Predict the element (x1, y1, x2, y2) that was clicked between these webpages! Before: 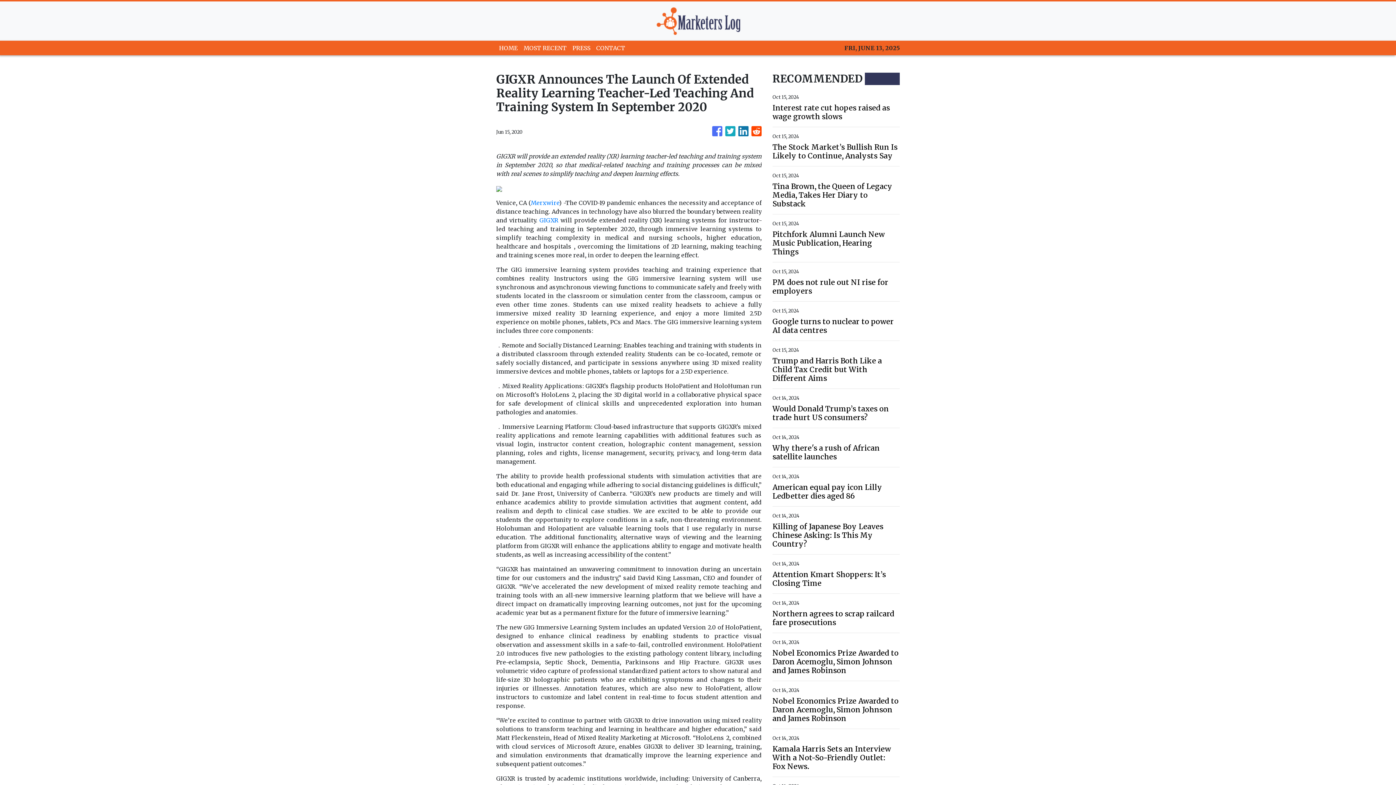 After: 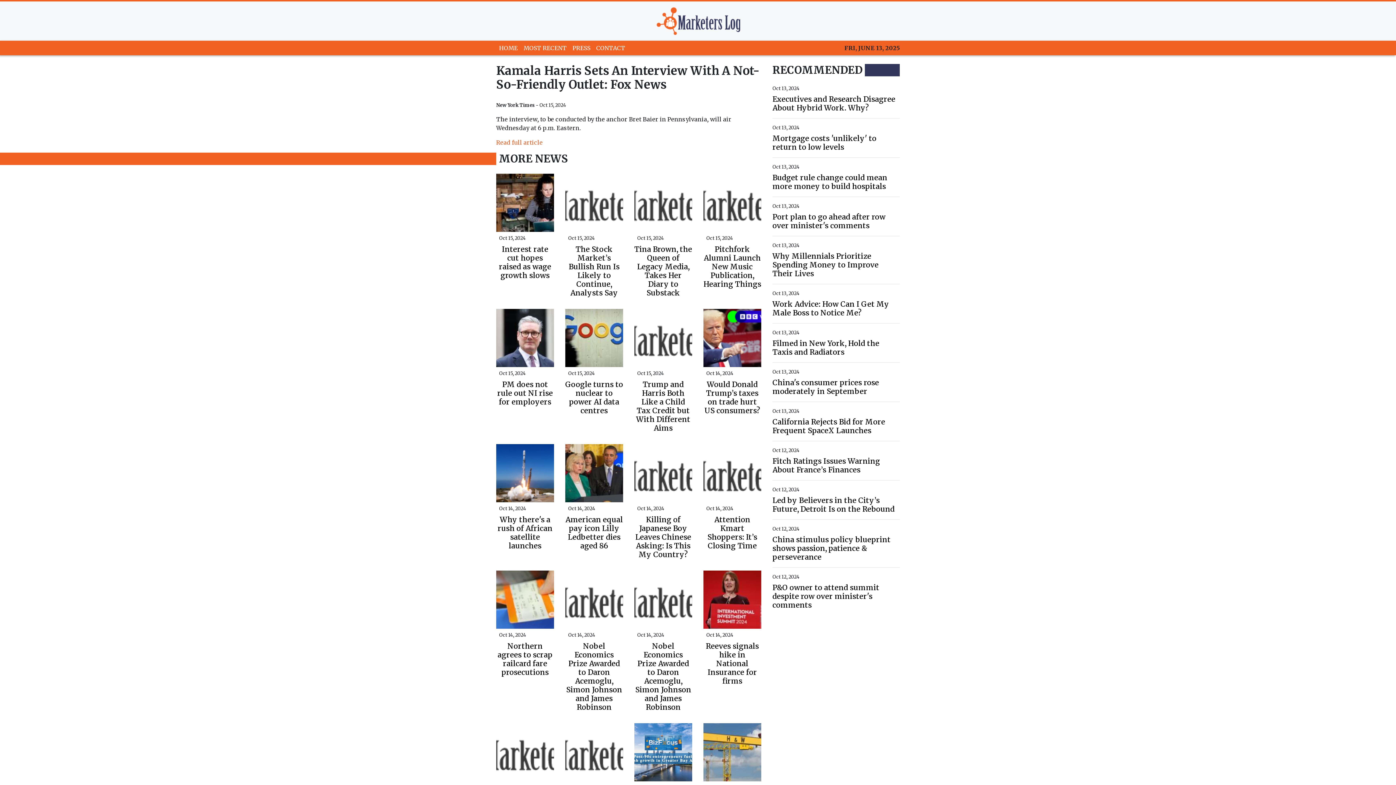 Action: label: Kamala Harris Sets an Interview With a Not-So-Friendly Outlet: Fox News. bbox: (772, 745, 900, 771)